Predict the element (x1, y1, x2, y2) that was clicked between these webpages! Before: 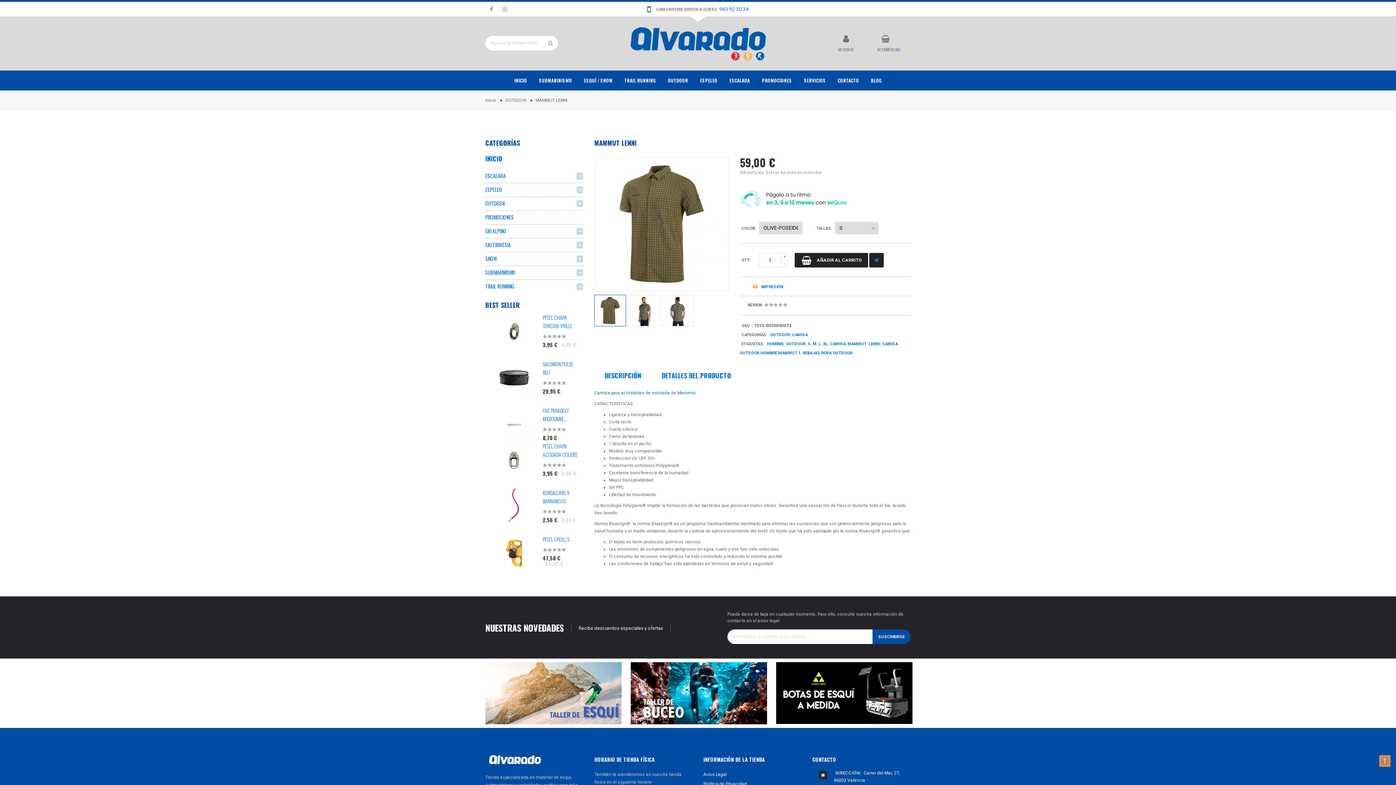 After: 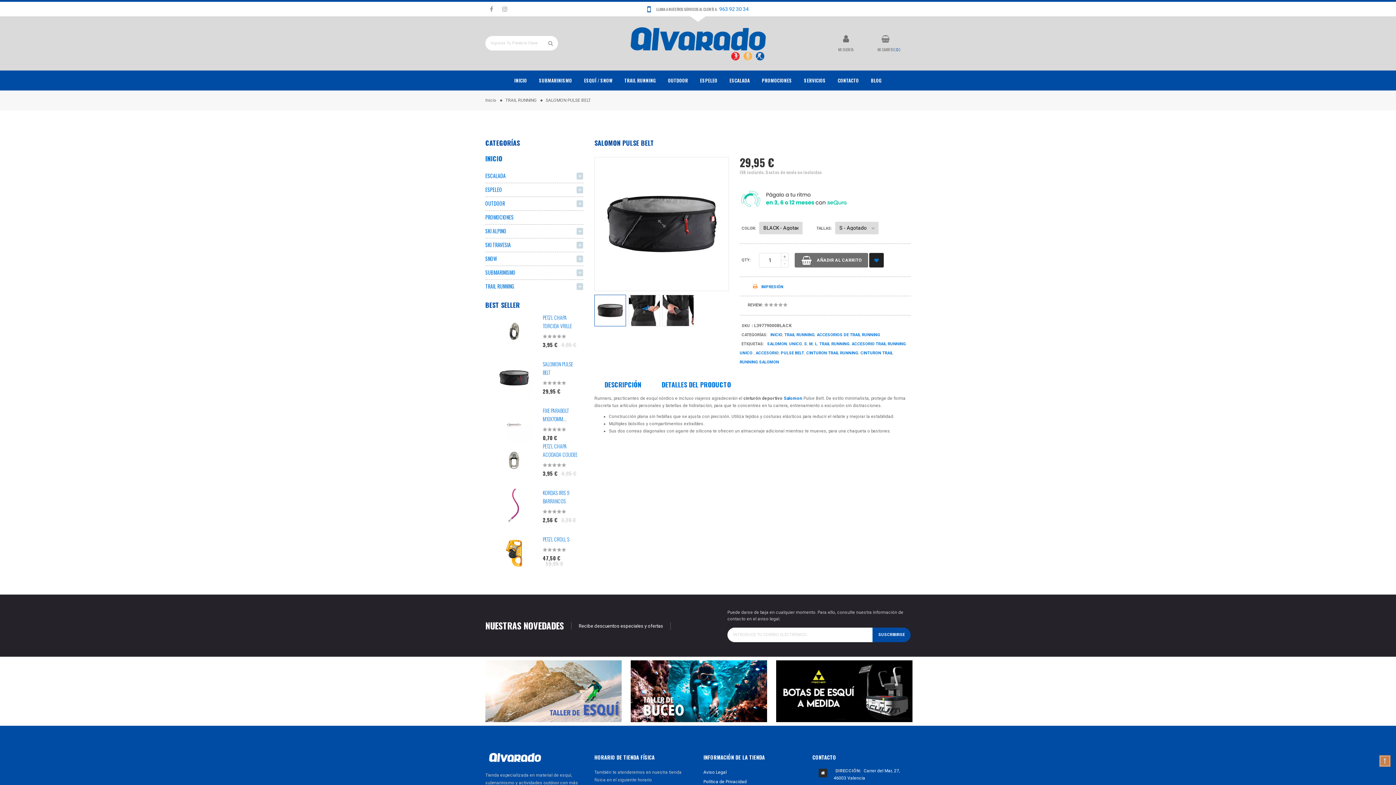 Action: bbox: (496, 374, 532, 380)